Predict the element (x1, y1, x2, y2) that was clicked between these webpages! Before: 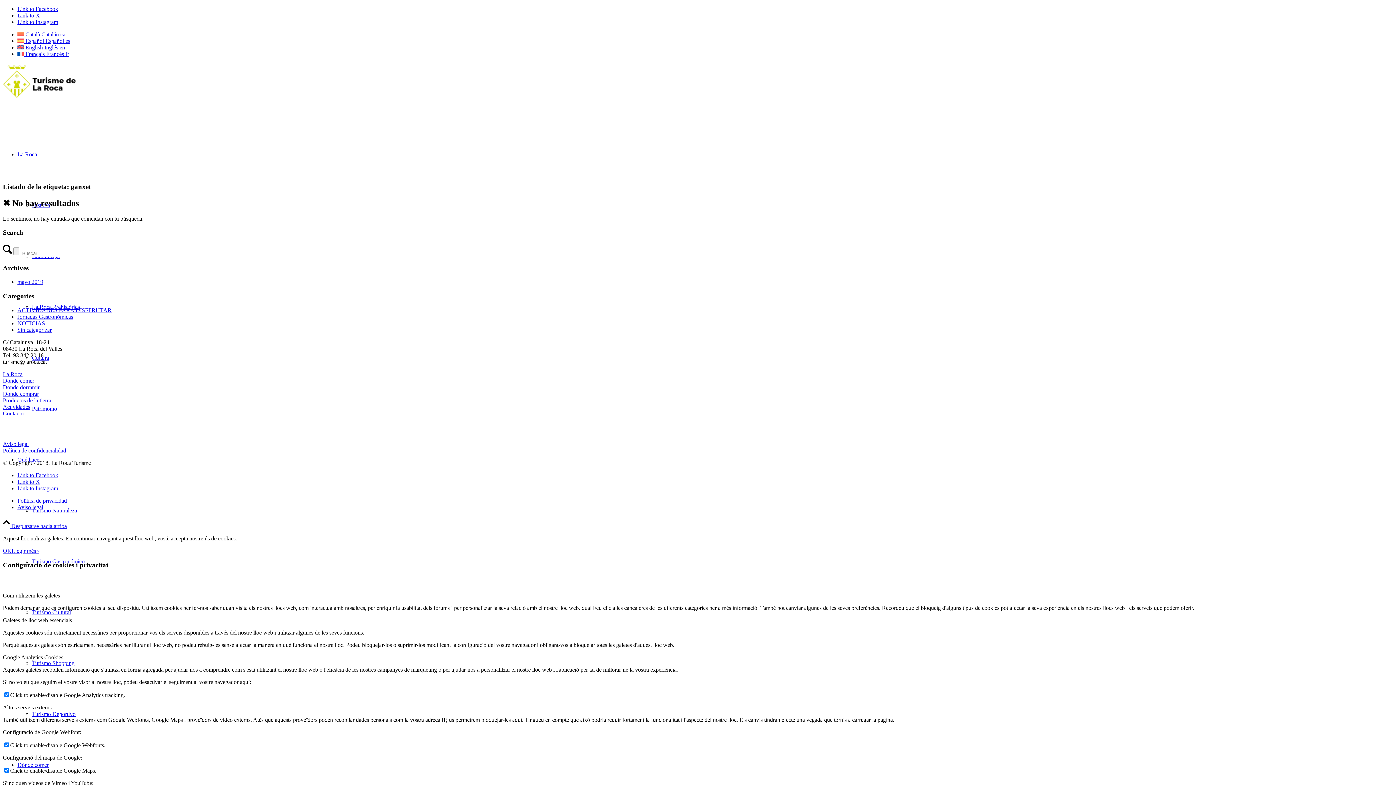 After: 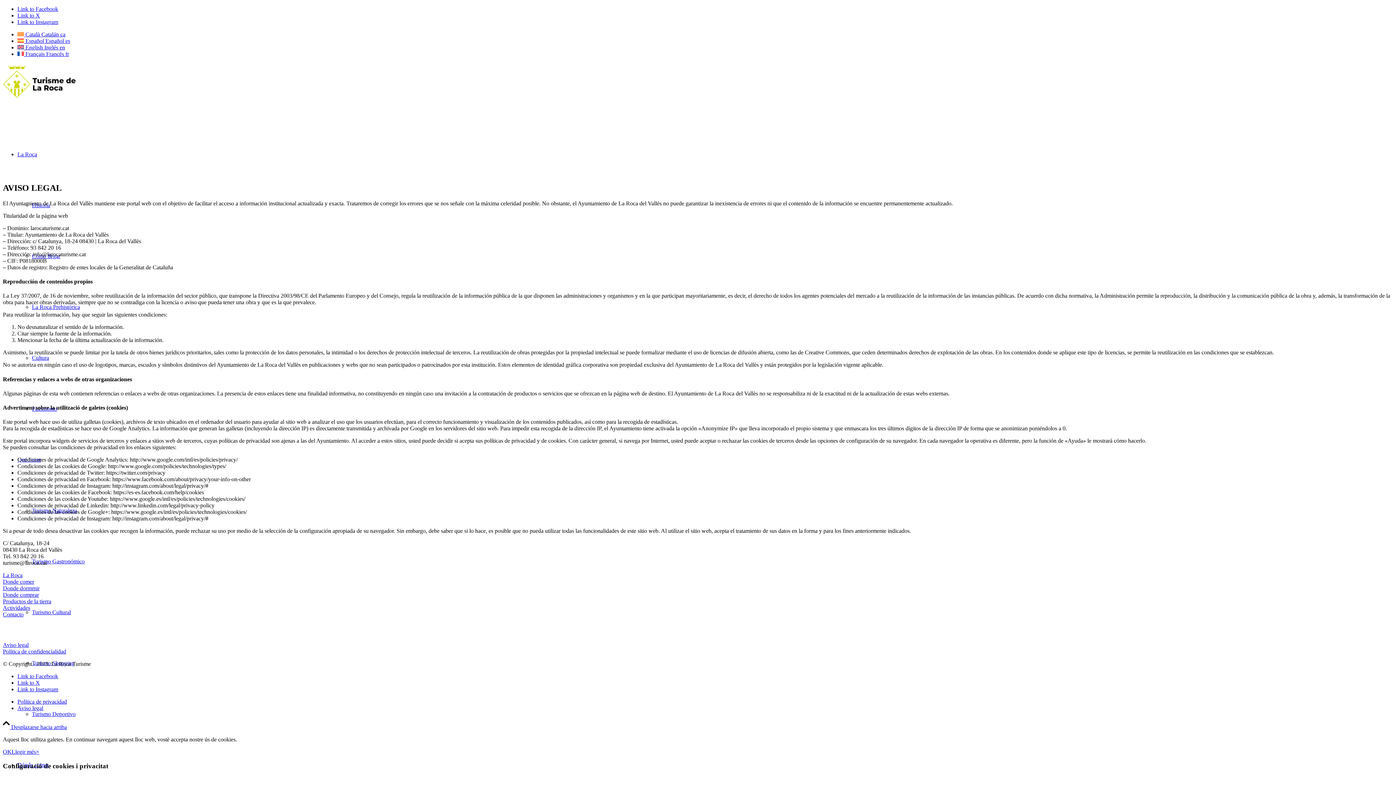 Action: label: Aviso legal bbox: (17, 504, 43, 510)